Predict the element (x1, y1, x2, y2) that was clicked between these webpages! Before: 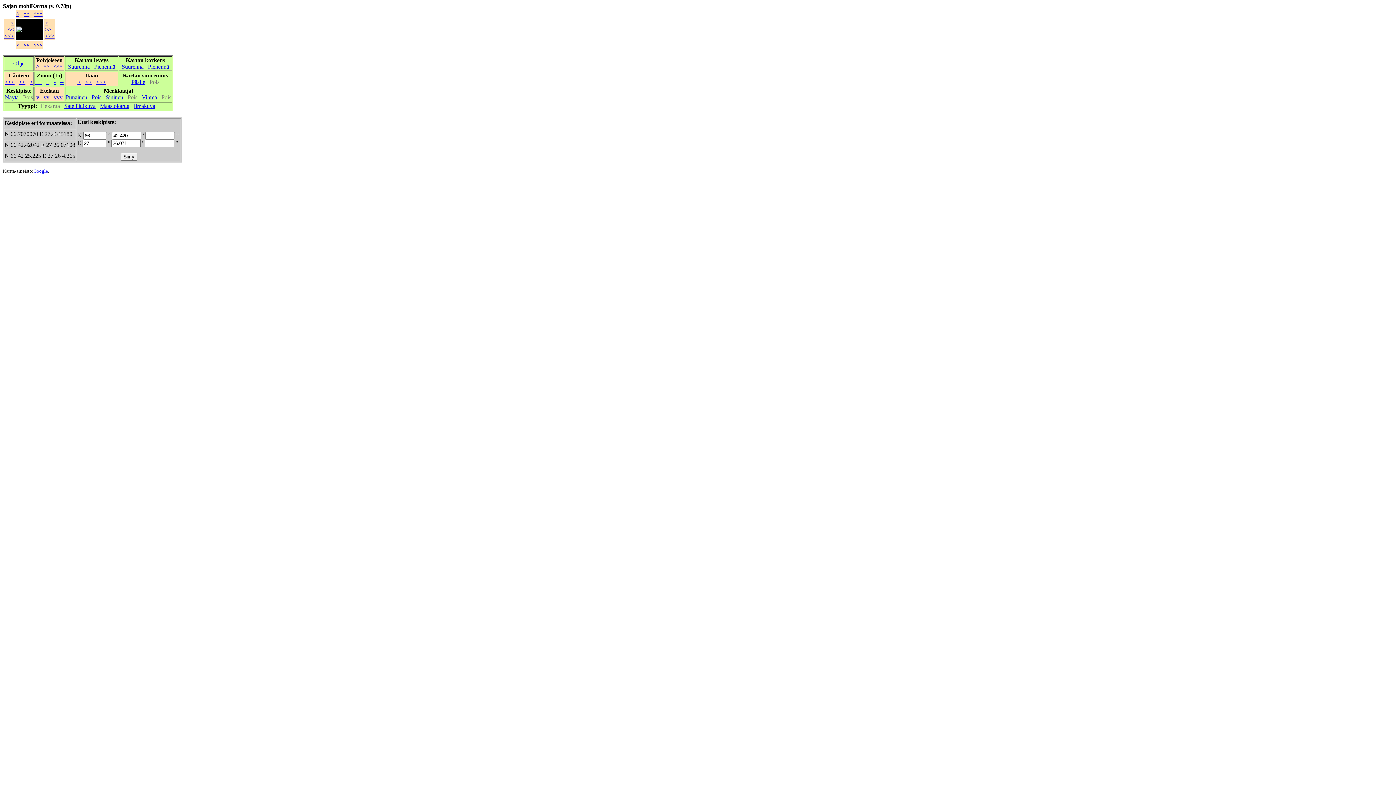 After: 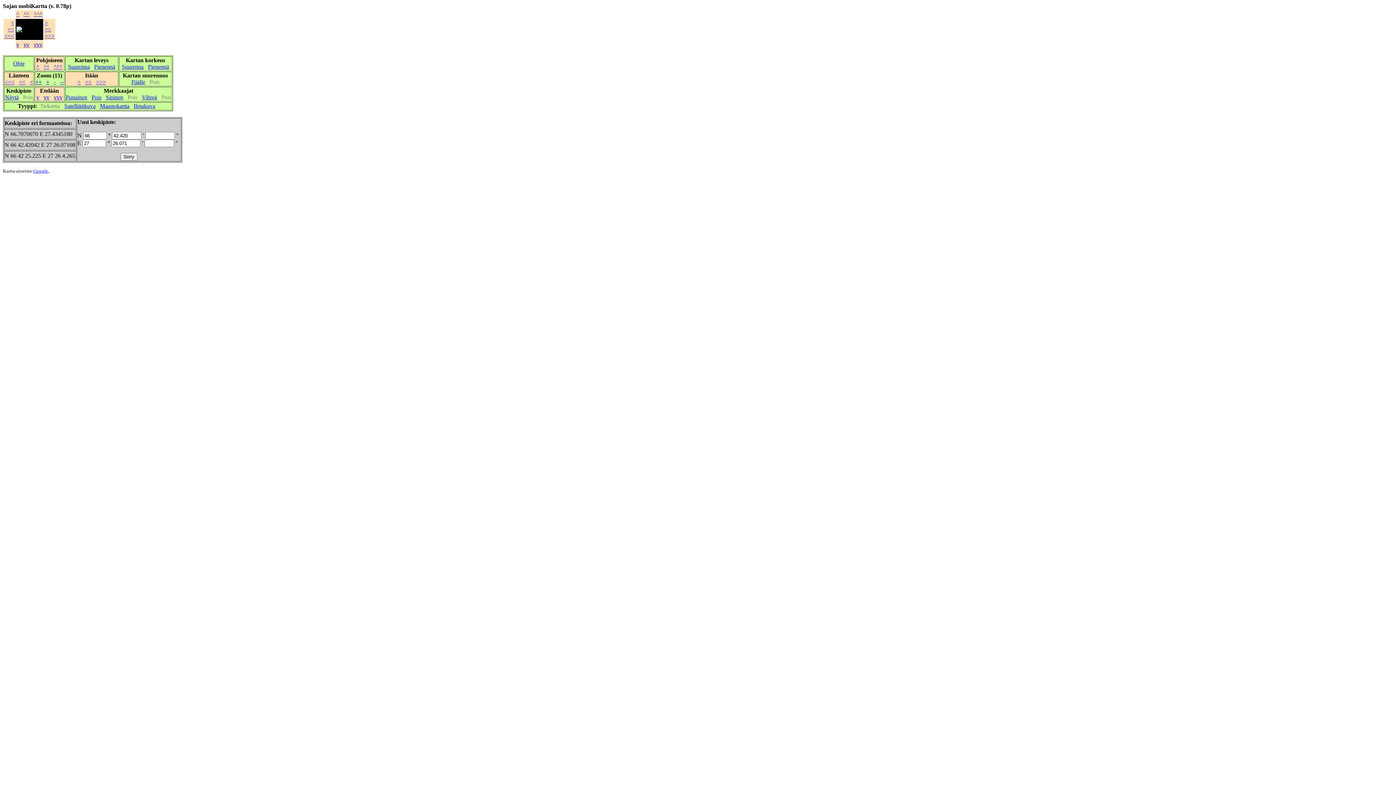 Action: bbox: (33, 168, 48, 173) label: Google